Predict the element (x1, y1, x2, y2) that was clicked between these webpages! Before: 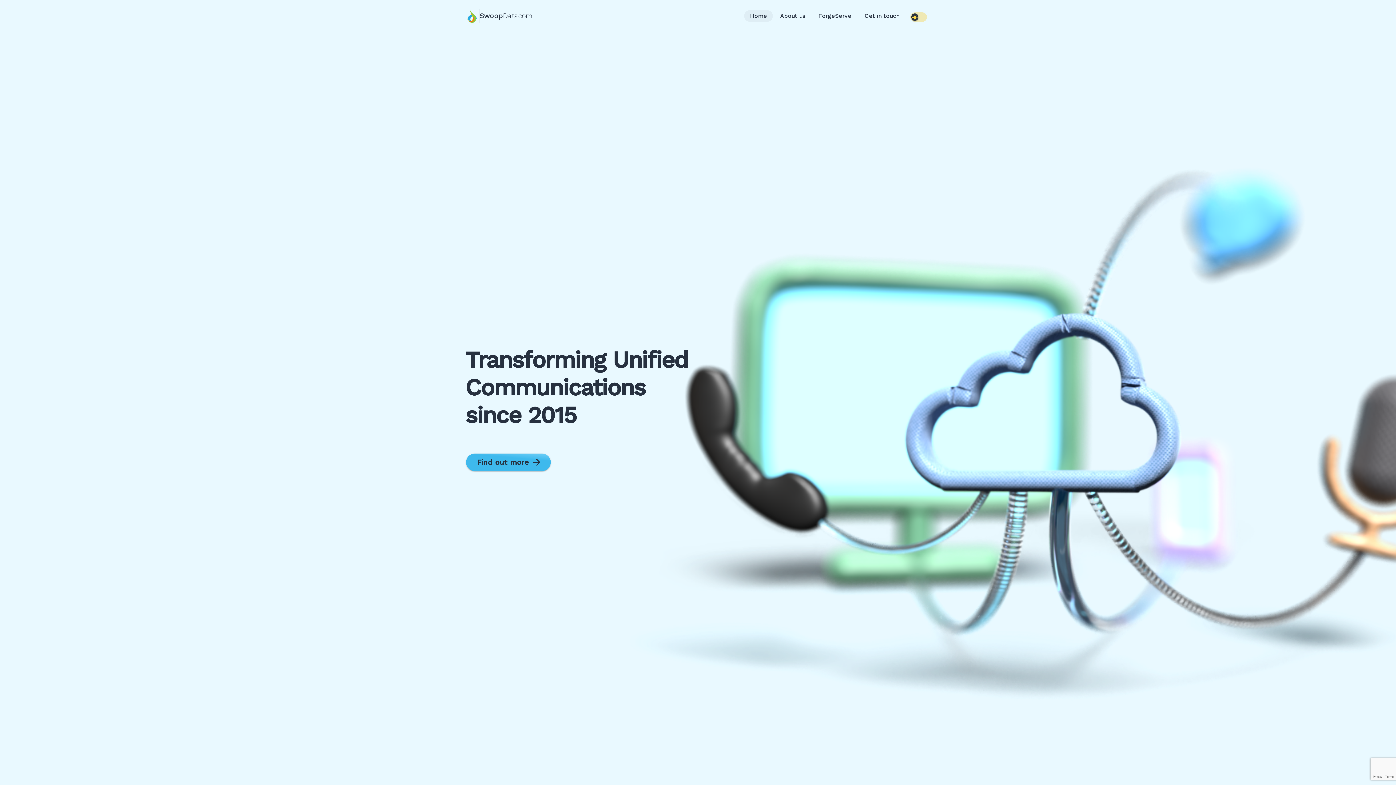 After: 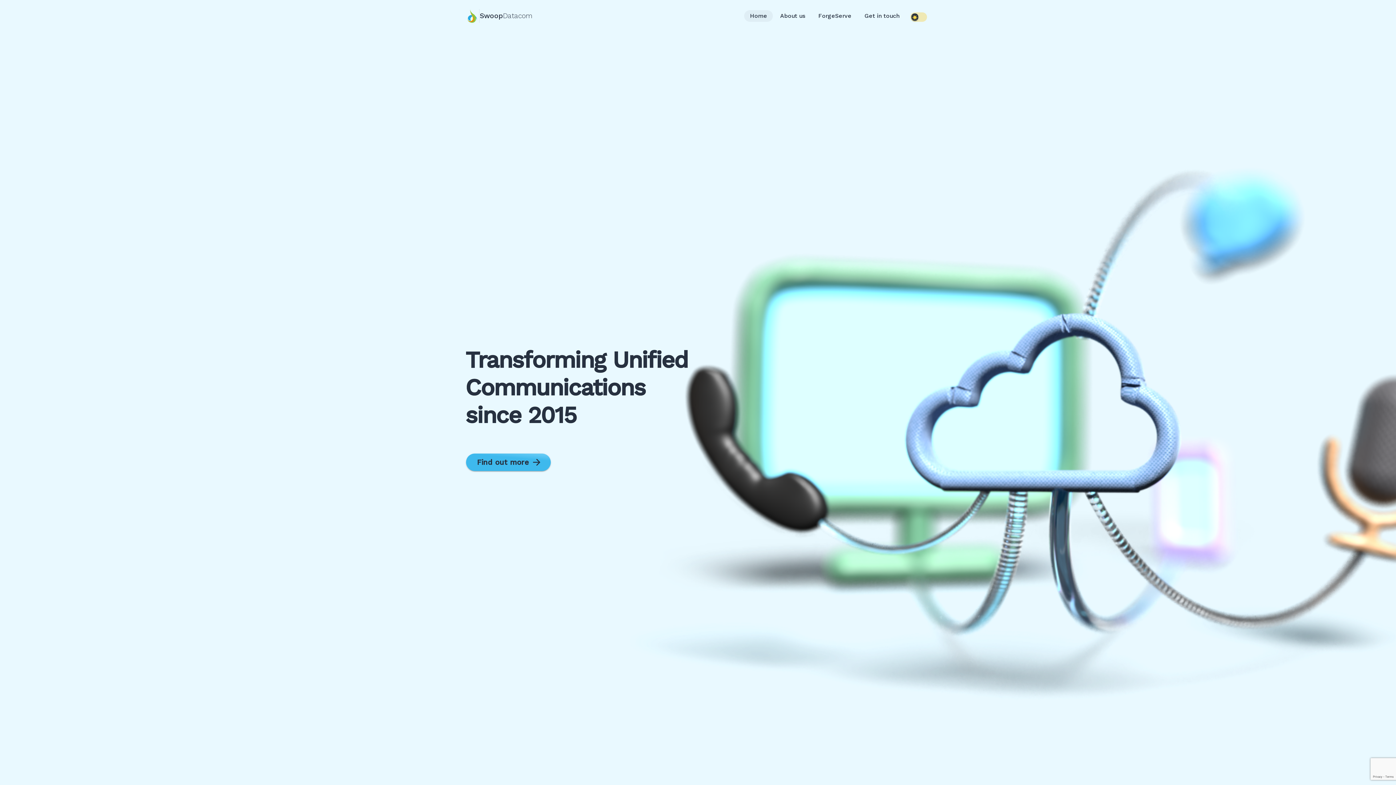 Action: label: Swoop
Datacom bbox: (465, 9, 743, 22)